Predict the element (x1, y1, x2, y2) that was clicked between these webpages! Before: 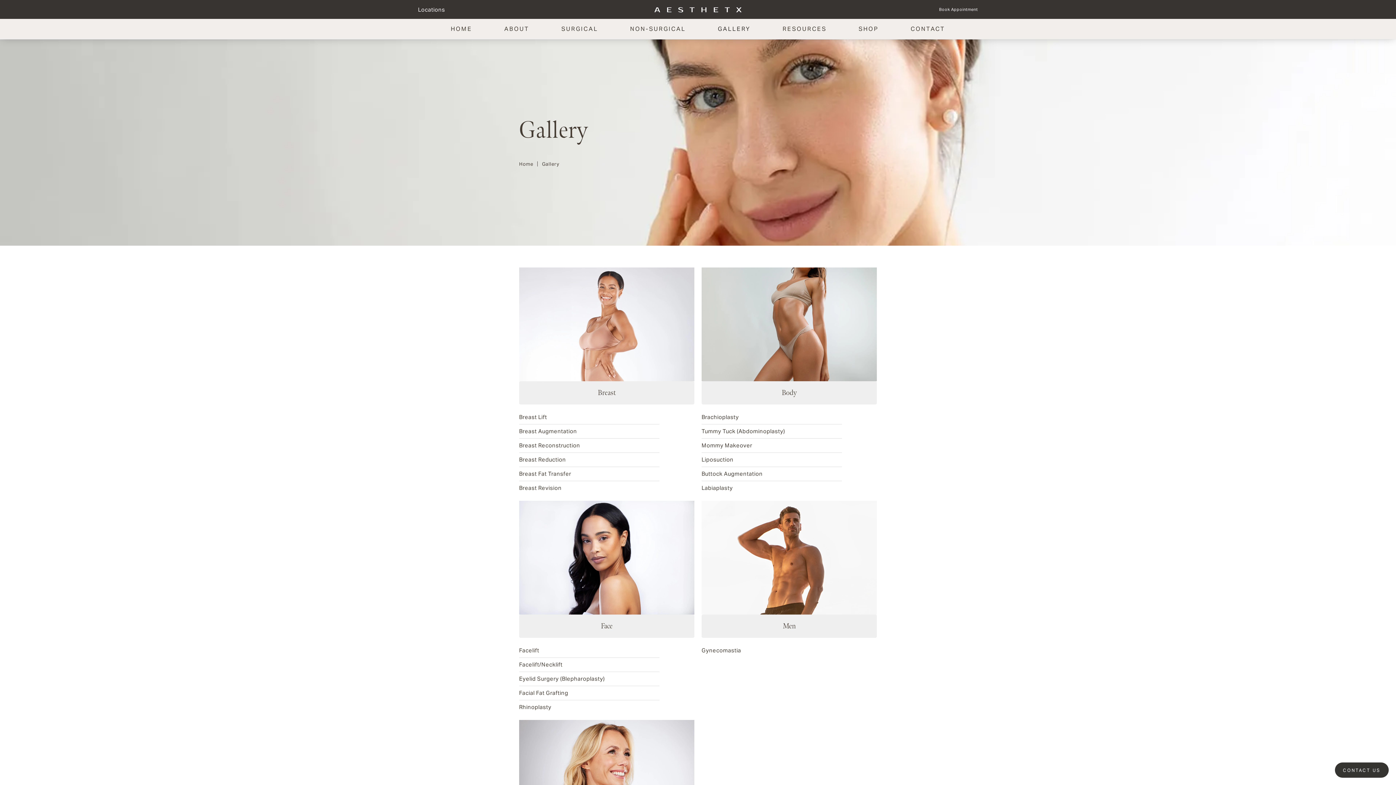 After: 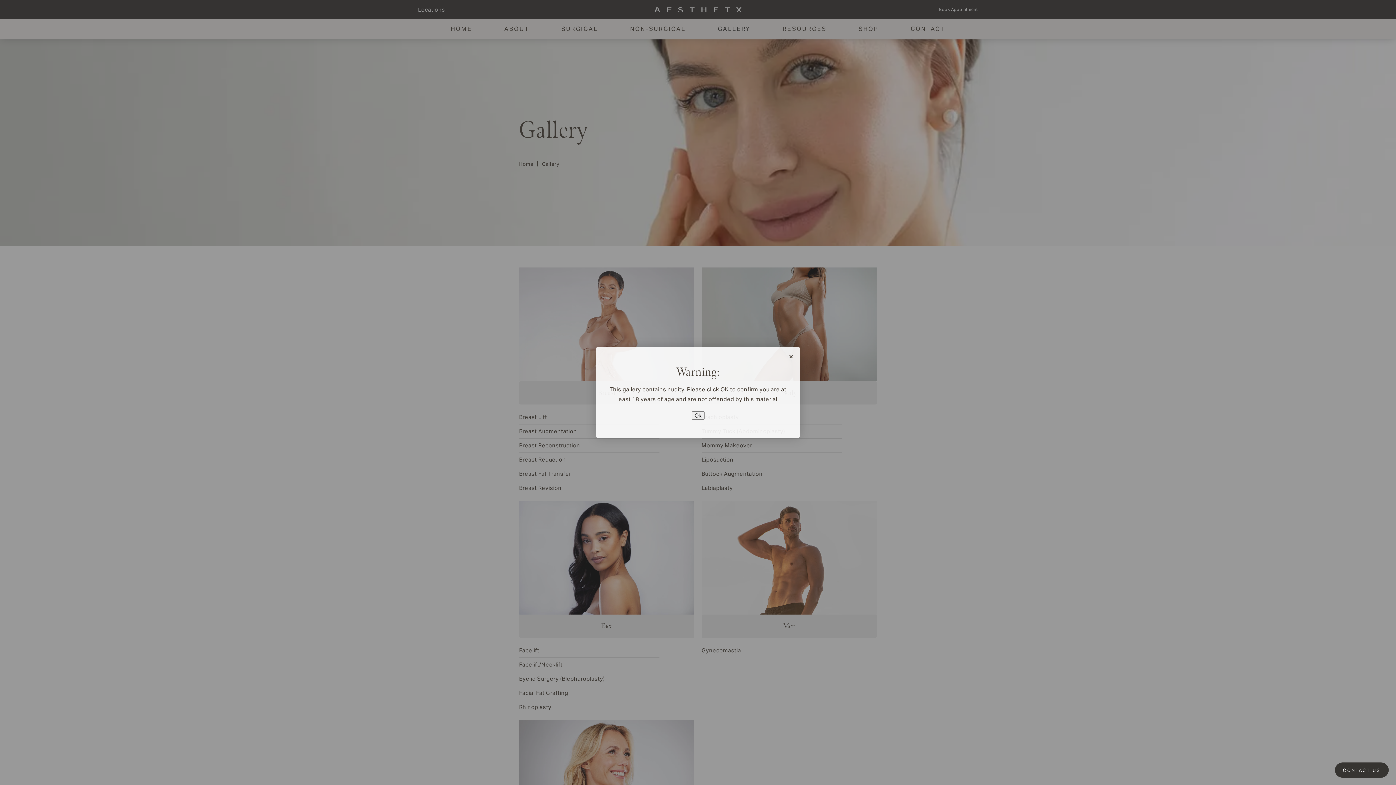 Action: label: Breast Augmentation bbox: (519, 427, 577, 434)